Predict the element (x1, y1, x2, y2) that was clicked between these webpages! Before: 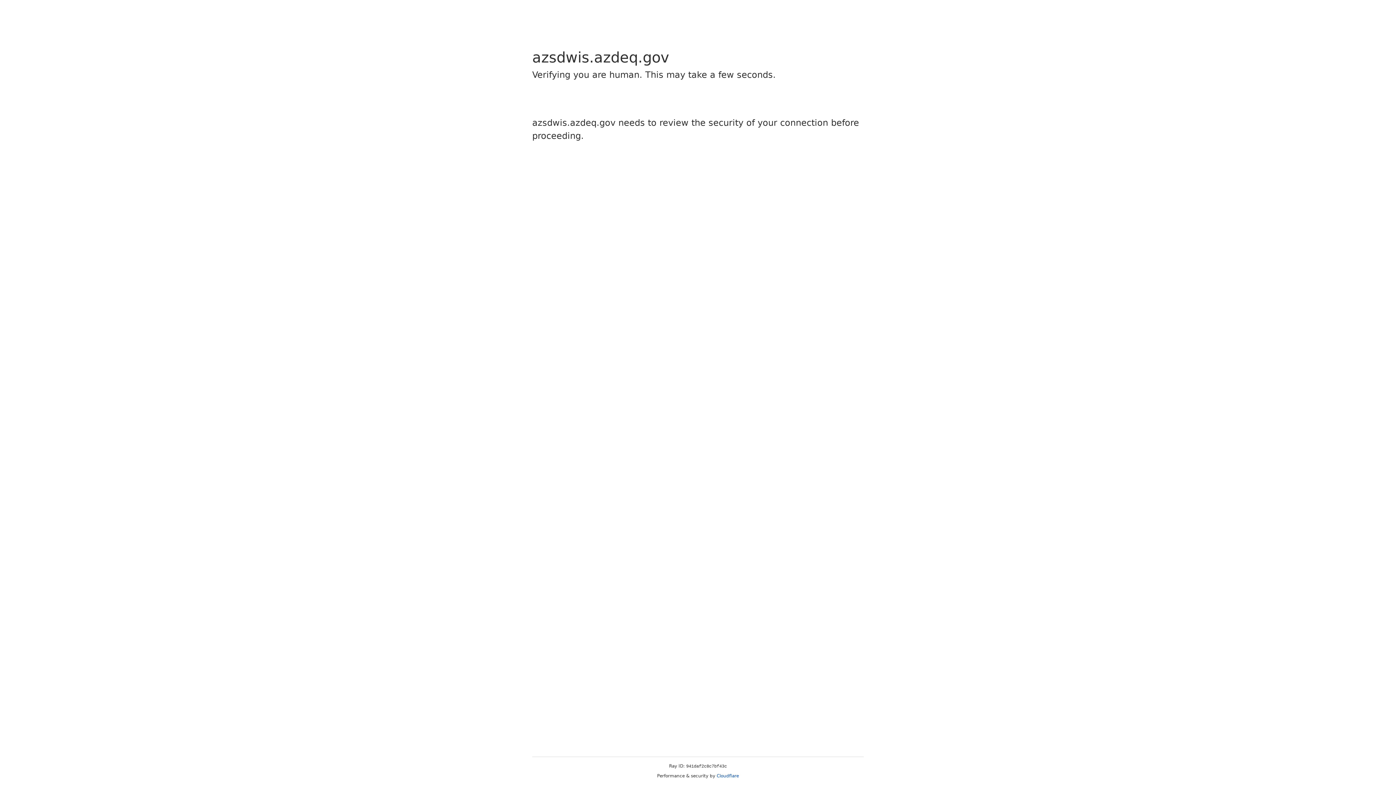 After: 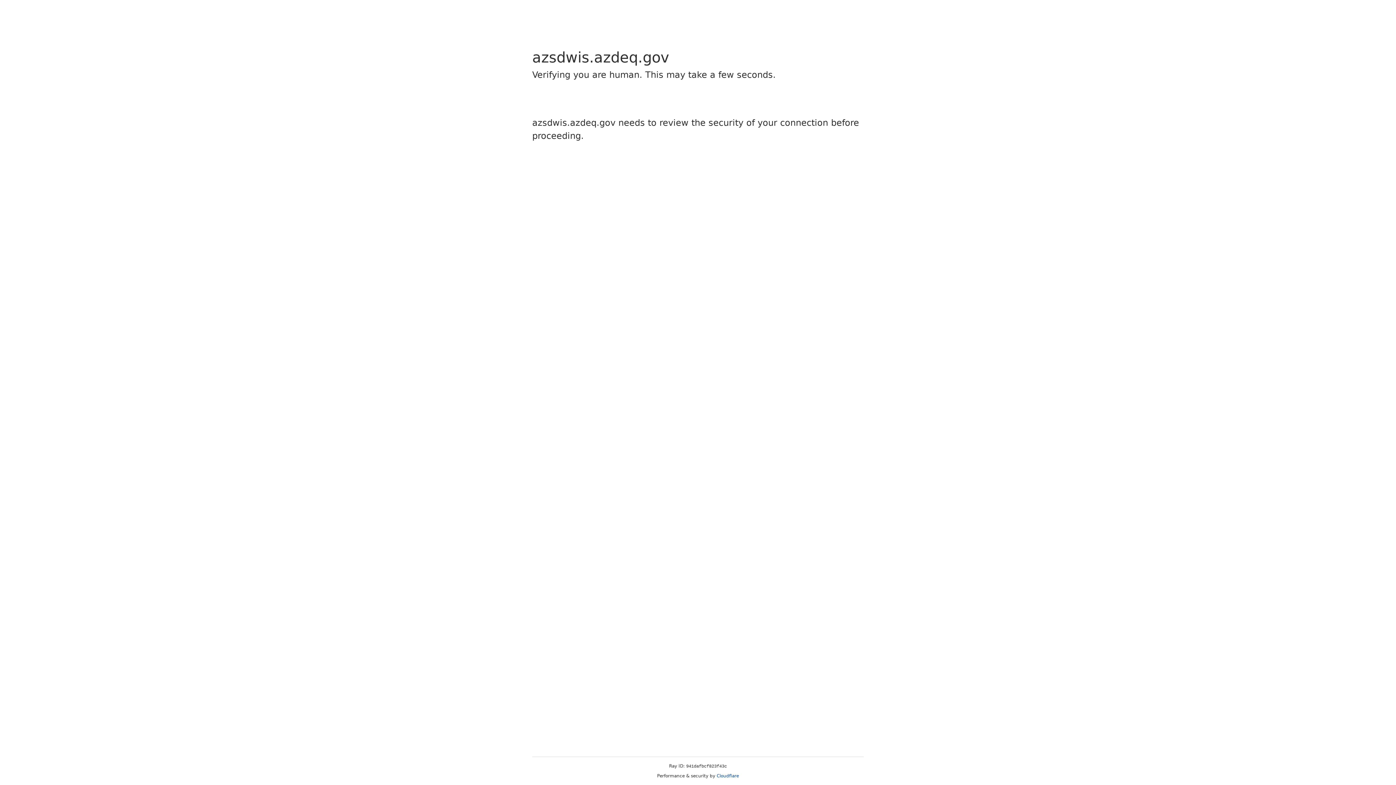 Action: label: Cloudflare bbox: (716, 773, 739, 778)